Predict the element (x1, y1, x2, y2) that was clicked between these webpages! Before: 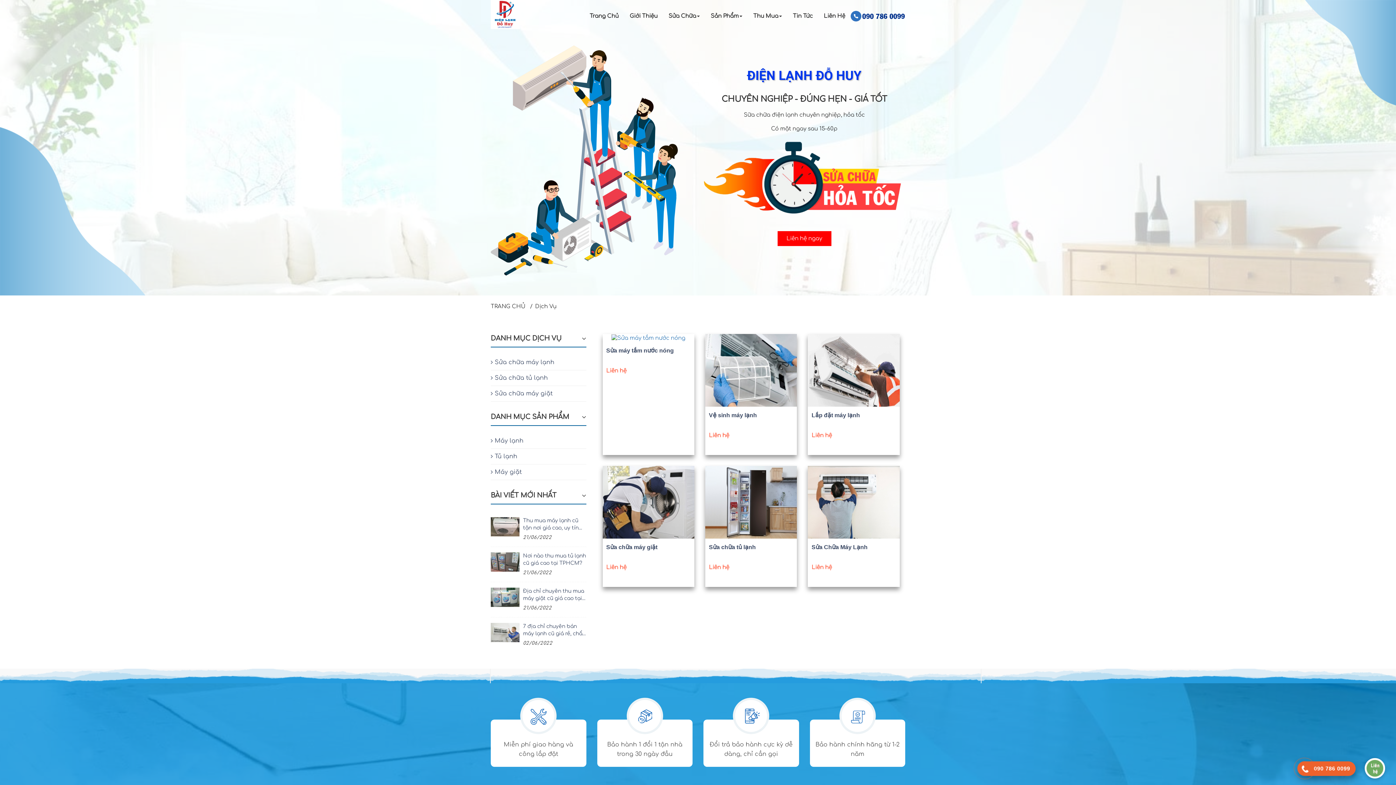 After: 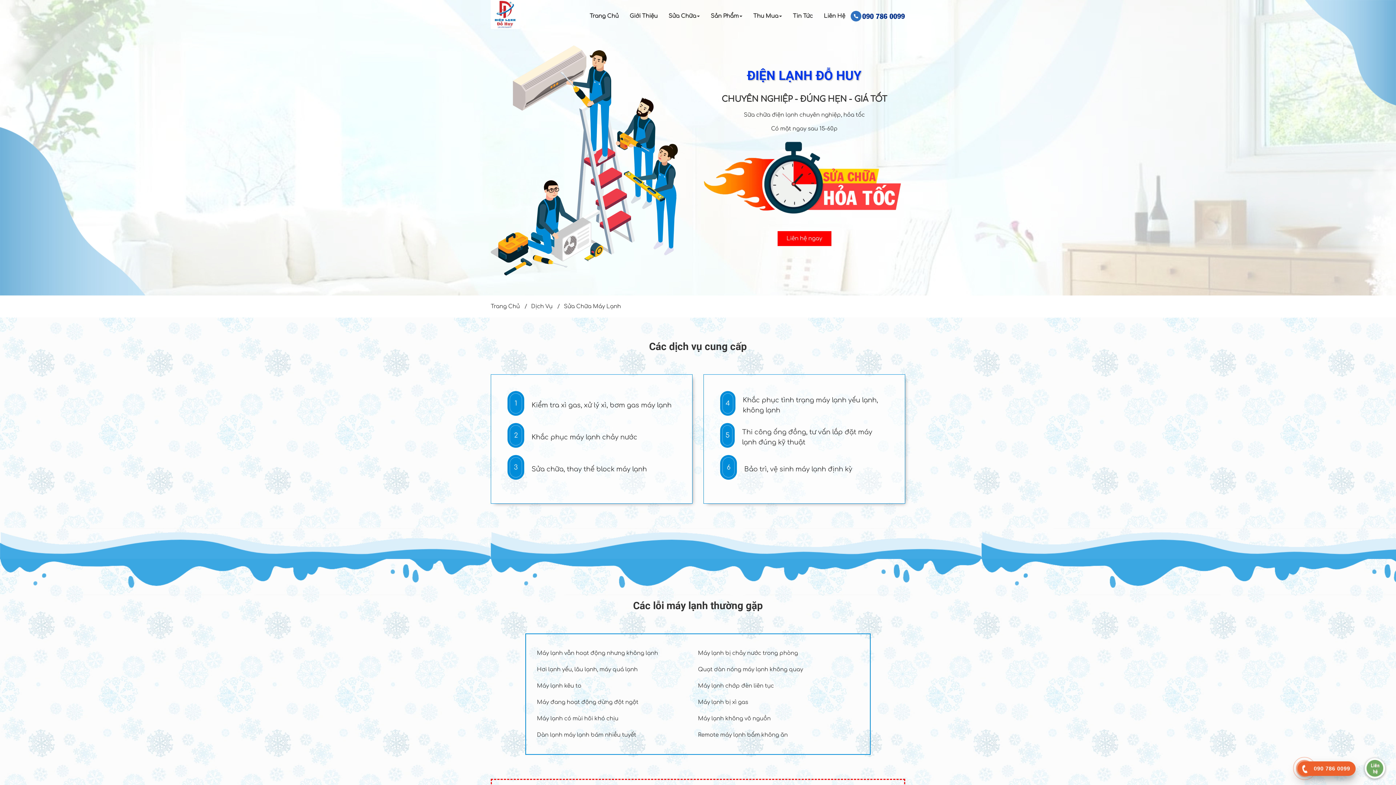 Action: label: Sửa Chữa Máy Lạnh bbox: (811, 542, 896, 552)